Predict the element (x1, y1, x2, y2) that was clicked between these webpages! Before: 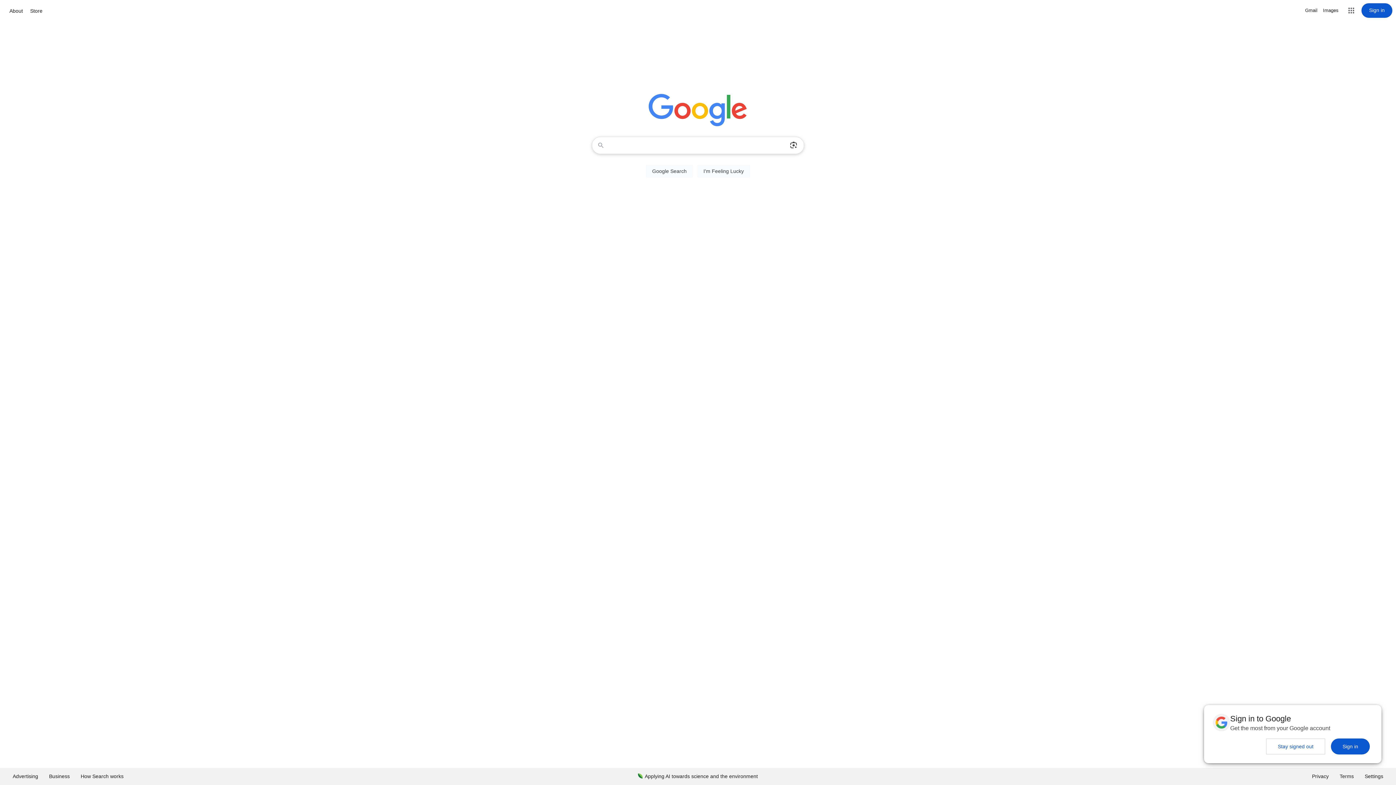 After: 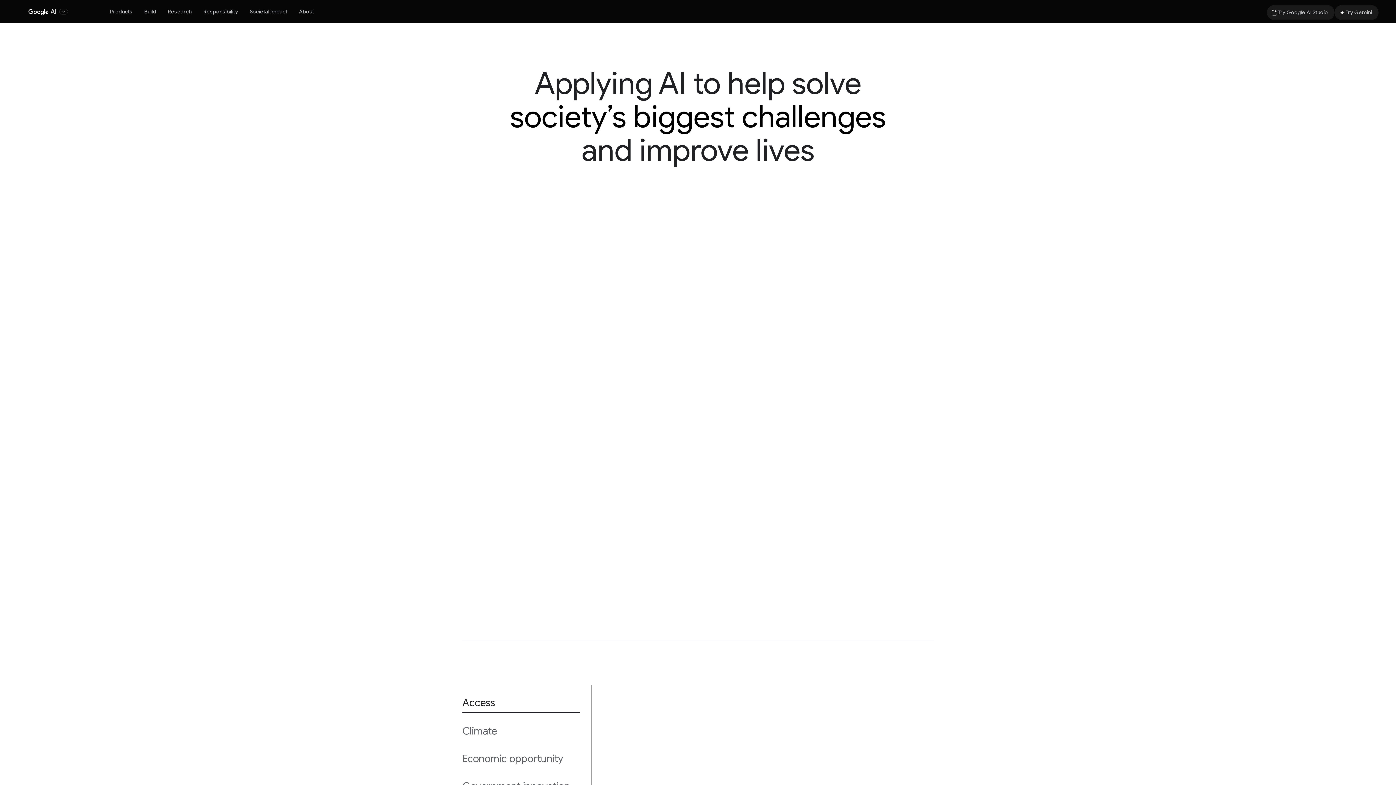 Action: label: Applying AI towards science and the environment bbox: (632, 768, 763, 785)